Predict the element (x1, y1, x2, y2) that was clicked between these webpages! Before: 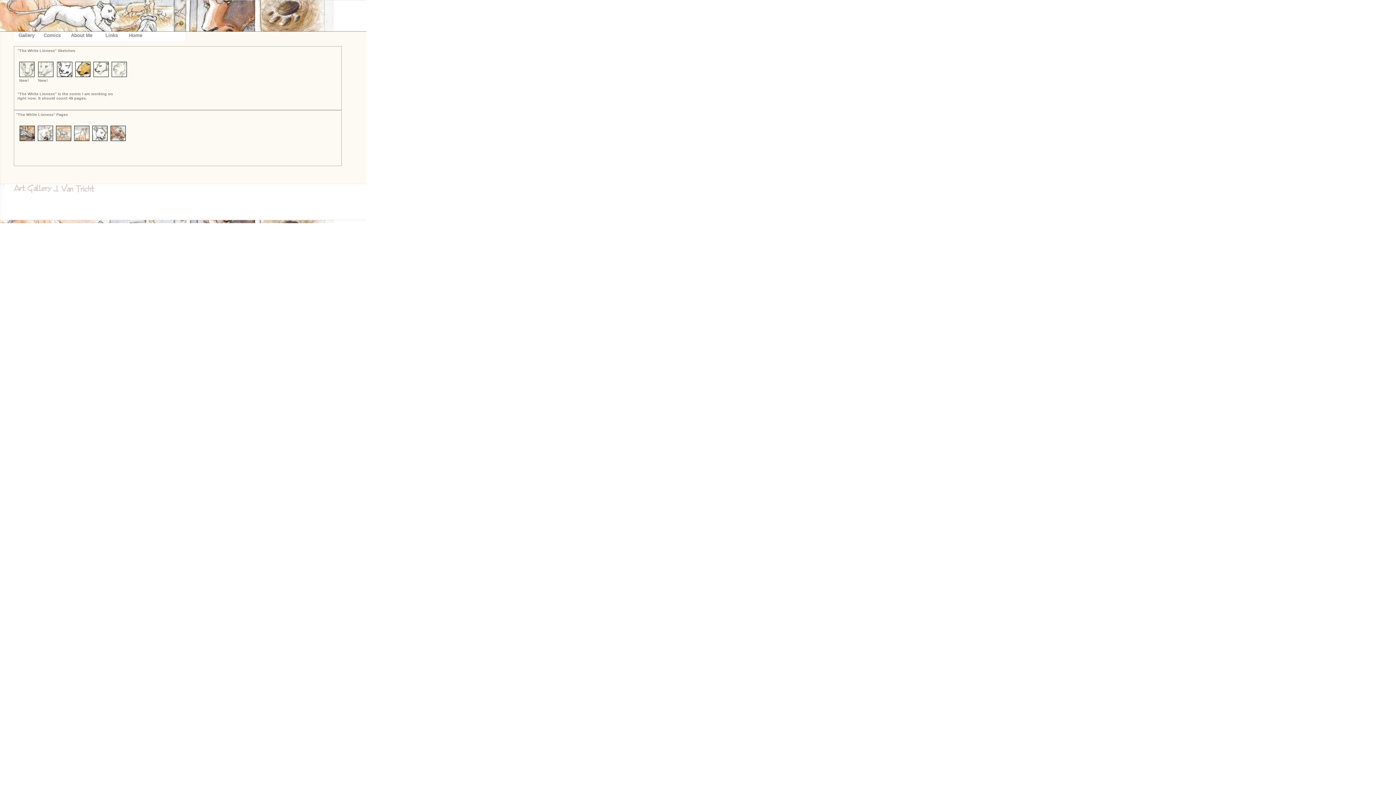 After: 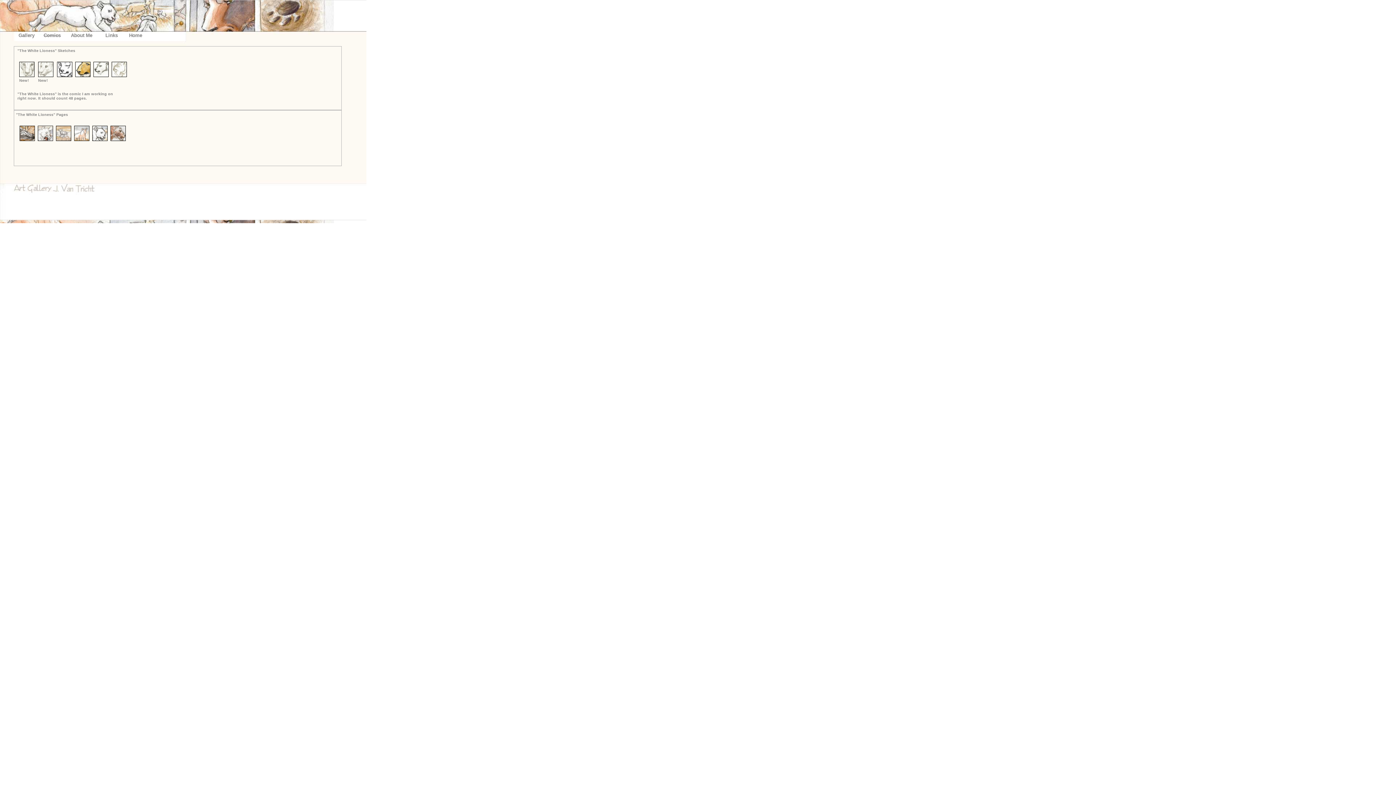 Action: bbox: (43, 32, 60, 38) label: Comics